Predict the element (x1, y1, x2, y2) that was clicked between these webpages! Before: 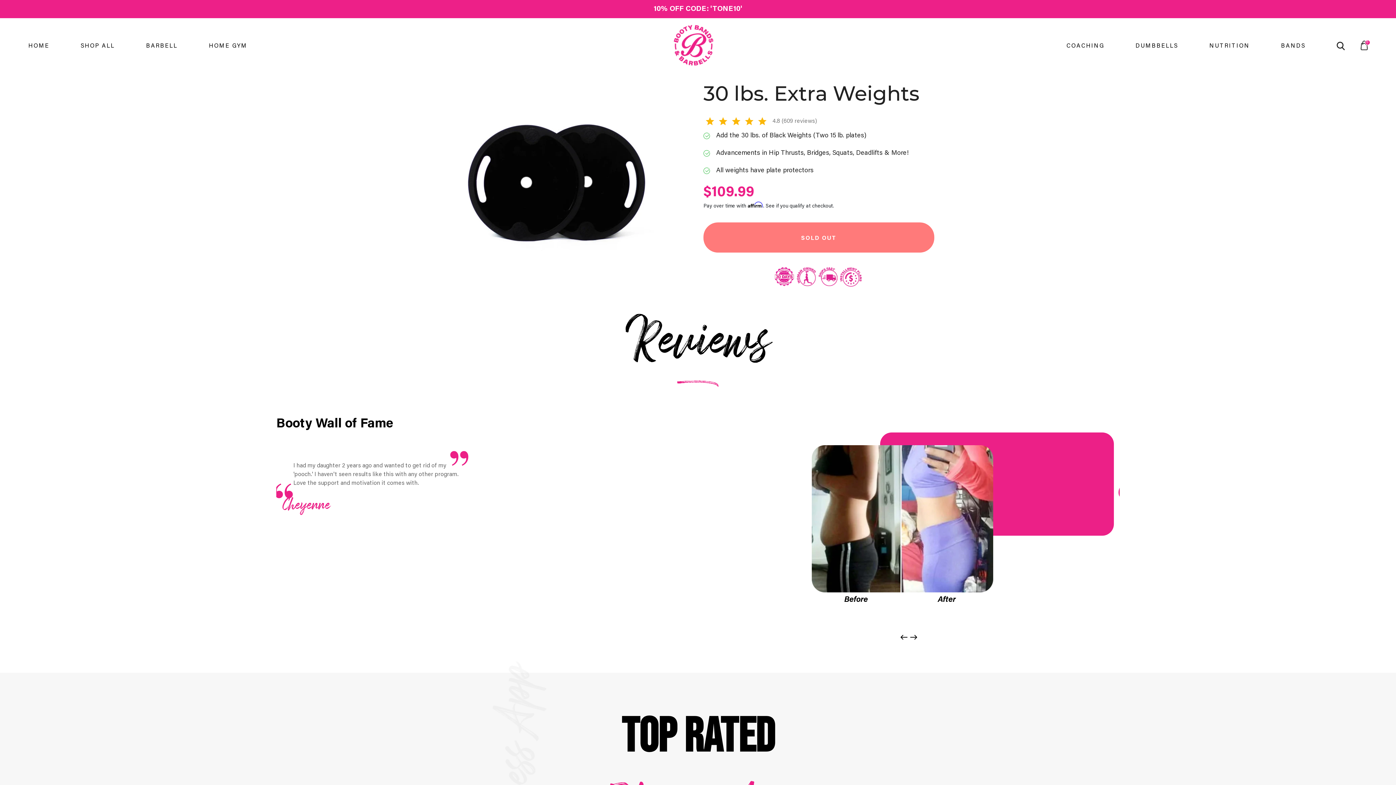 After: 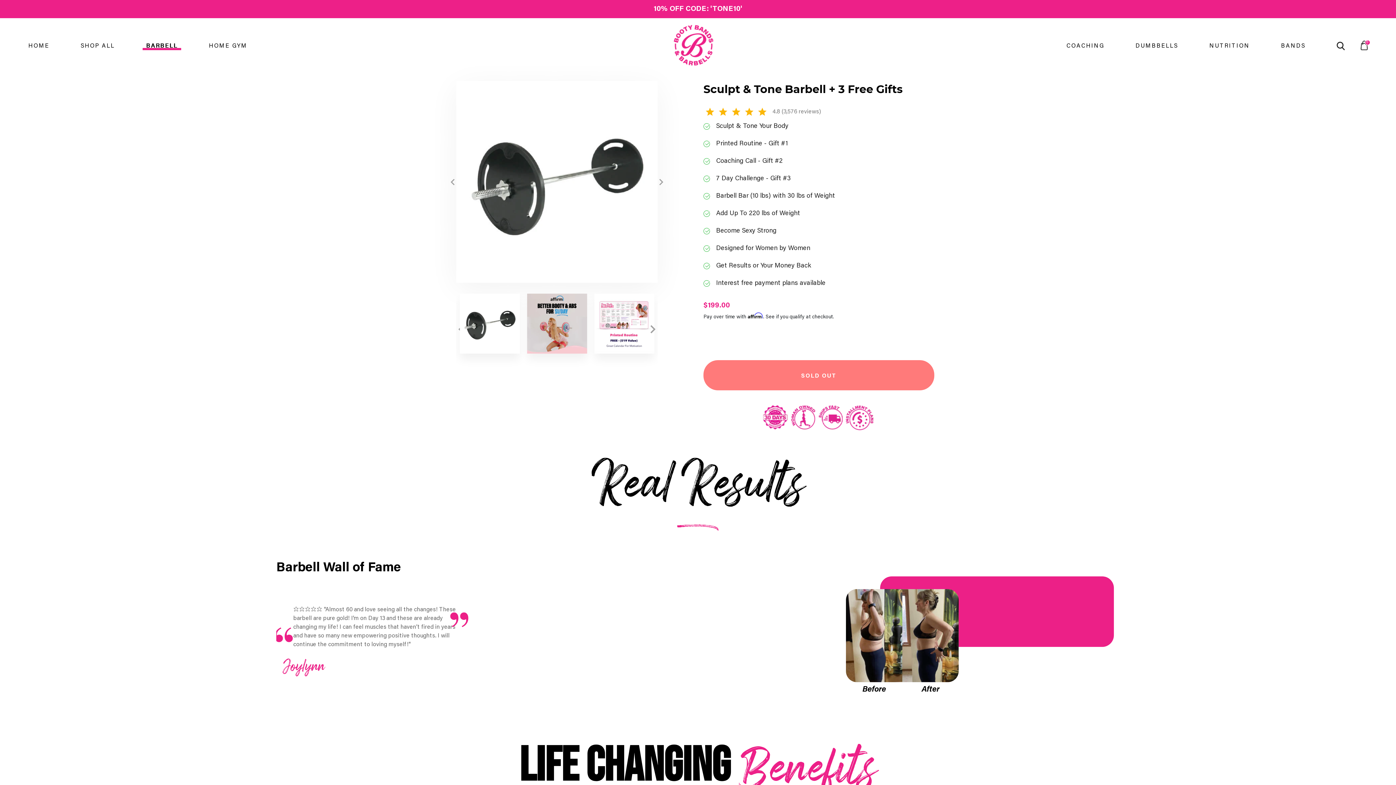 Action: label: BARBELL bbox: (146, 43, 177, 48)